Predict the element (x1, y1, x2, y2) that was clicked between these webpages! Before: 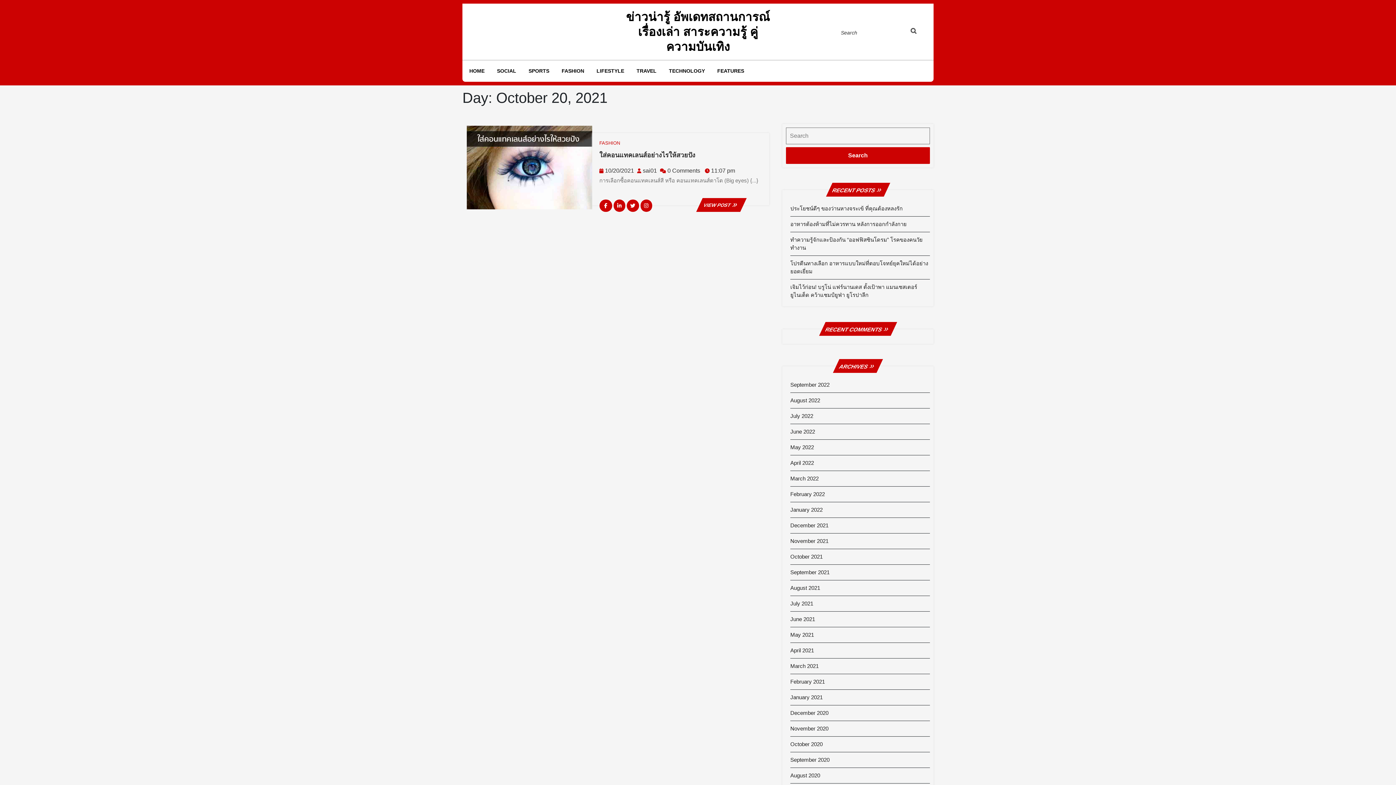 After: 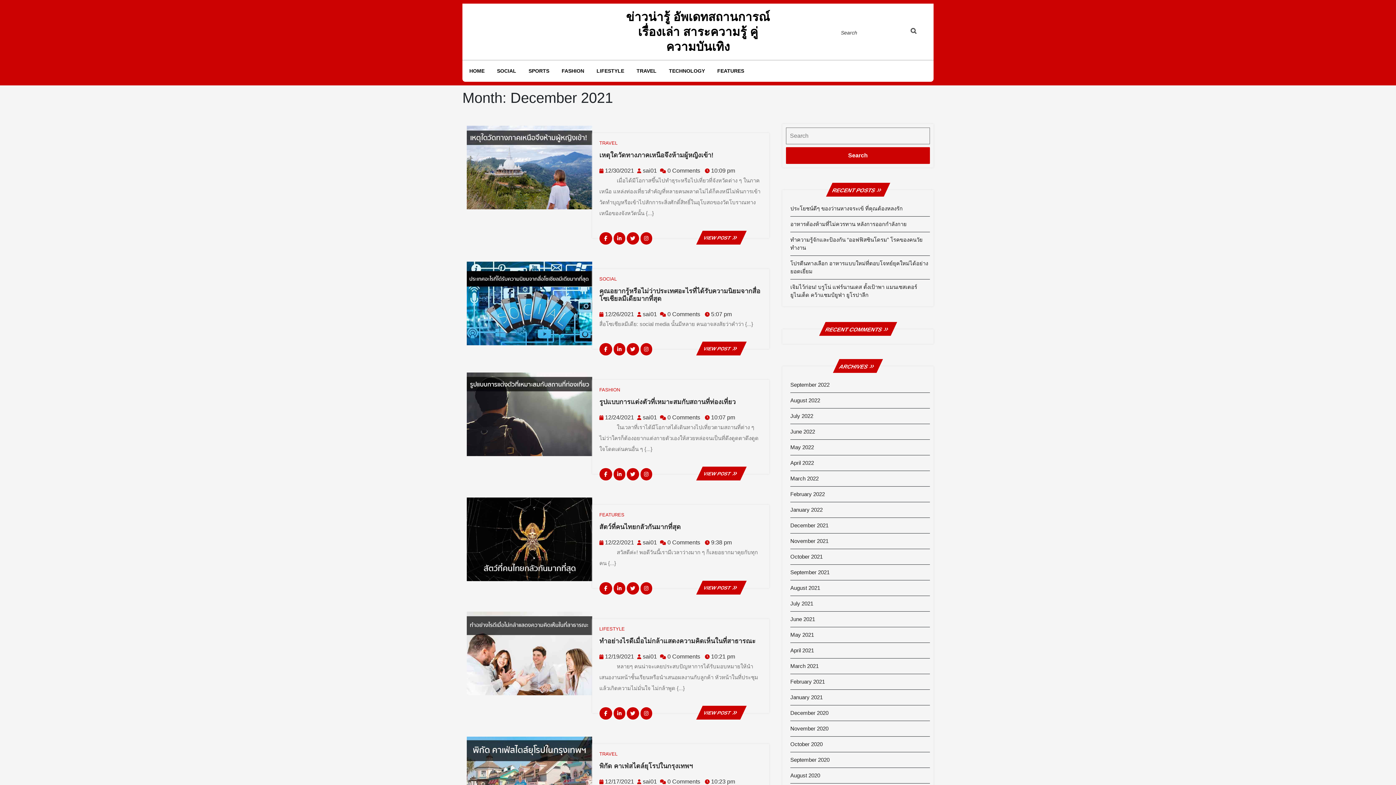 Action: bbox: (790, 522, 828, 528) label: December 2021